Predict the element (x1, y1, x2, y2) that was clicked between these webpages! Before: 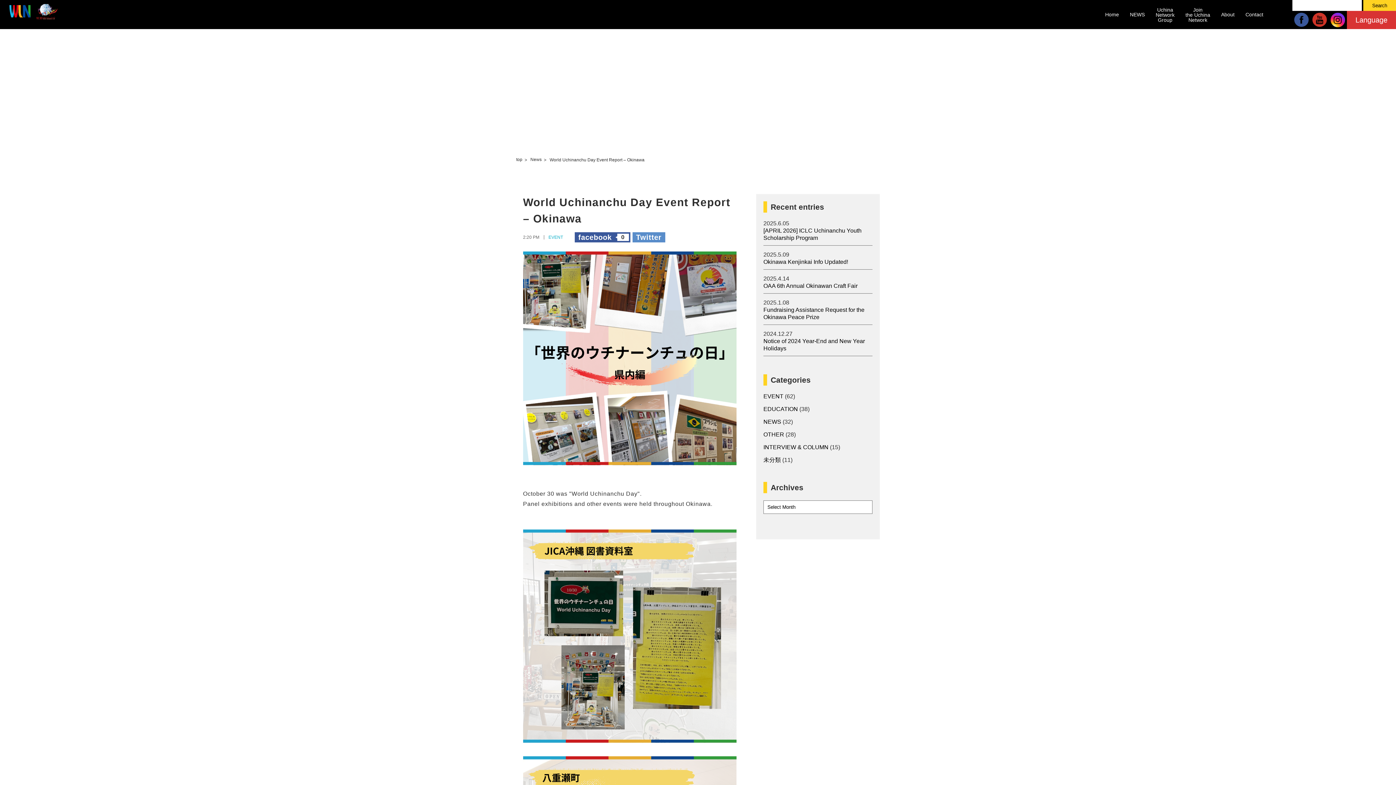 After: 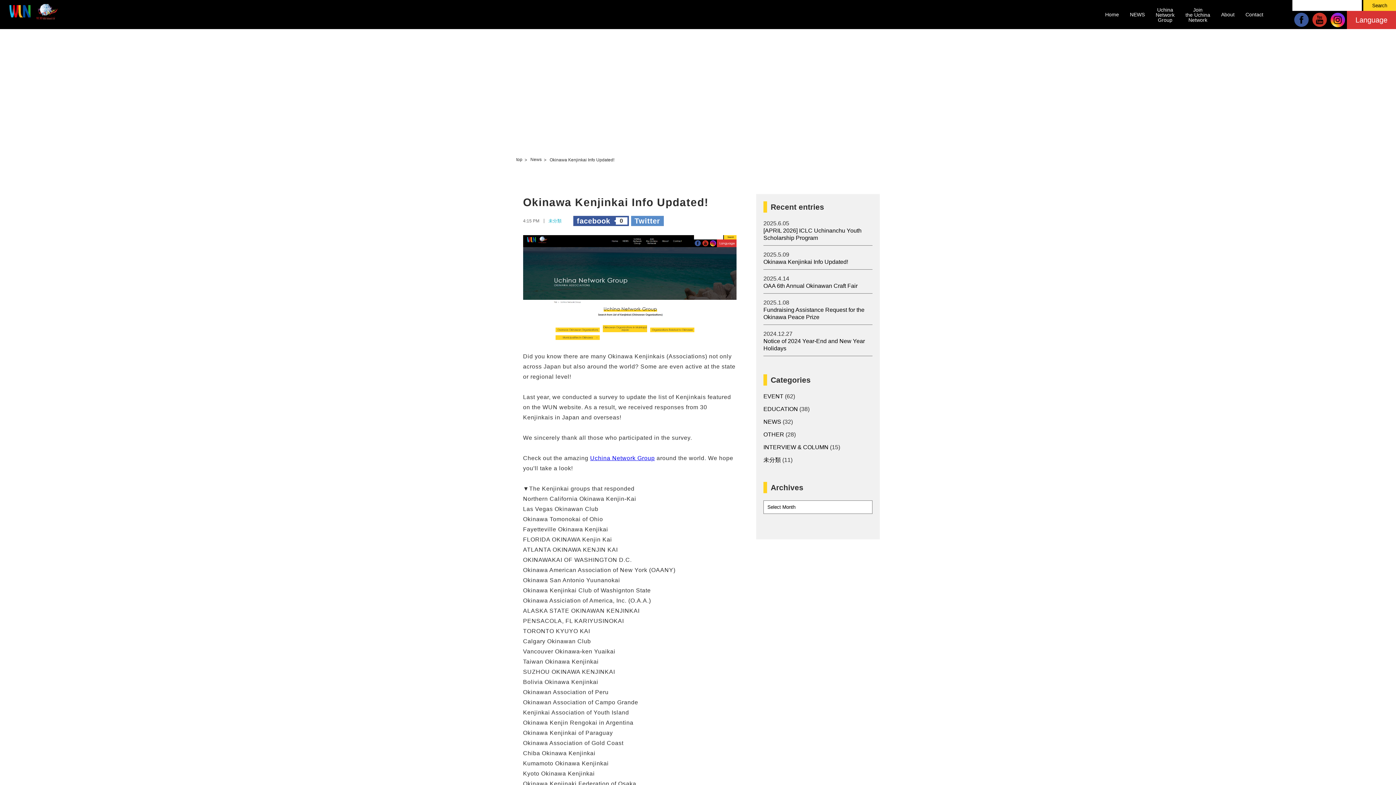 Action: bbox: (763, 258, 848, 265) label: Okinawa Kenjinkai Info Updated!